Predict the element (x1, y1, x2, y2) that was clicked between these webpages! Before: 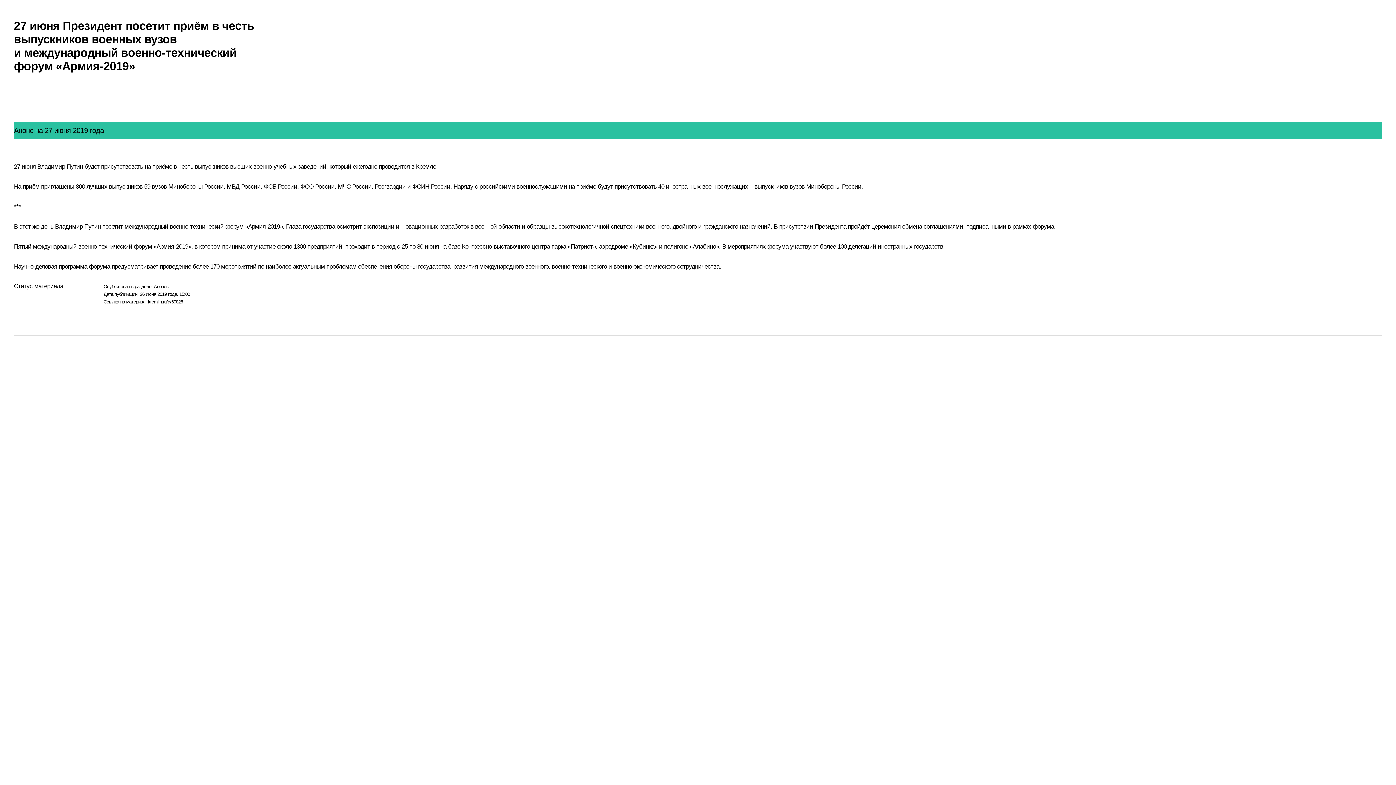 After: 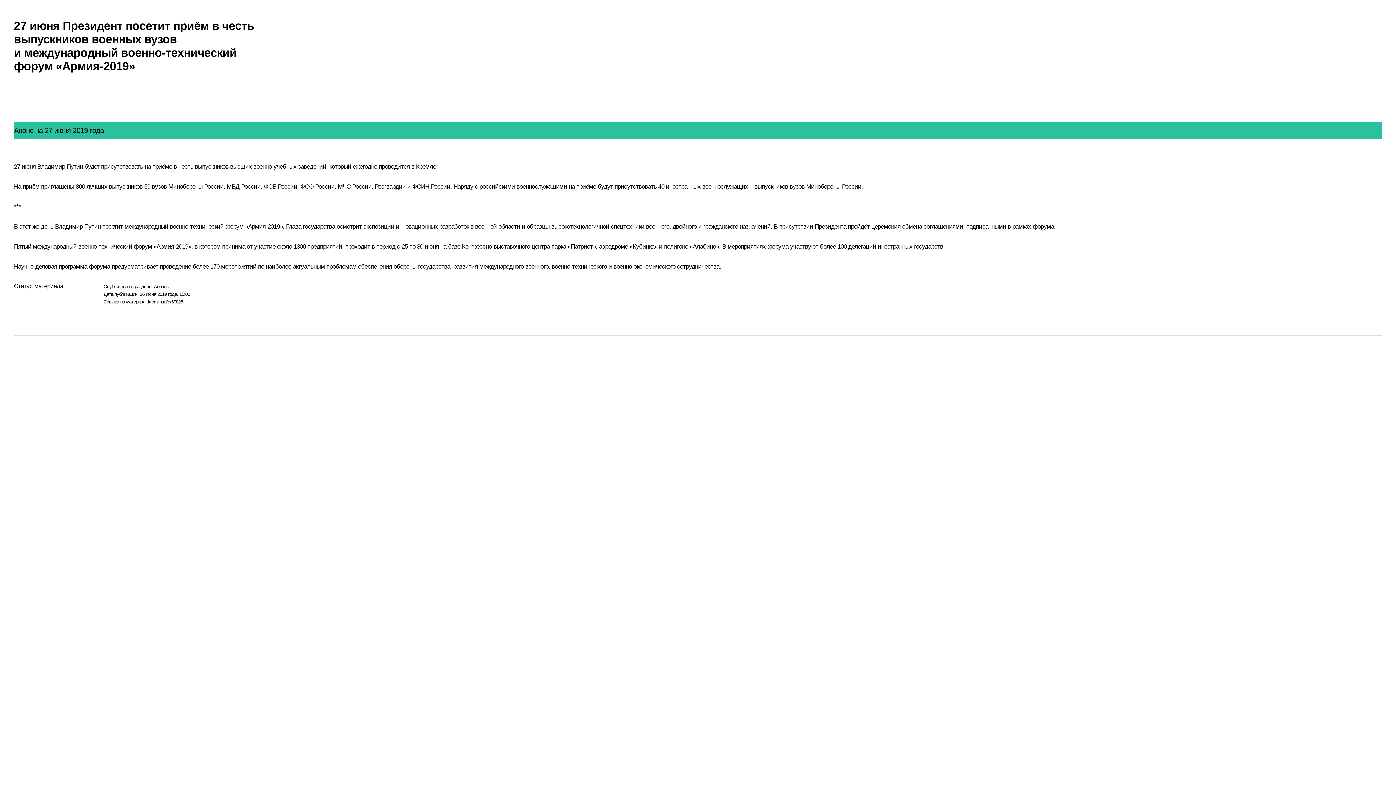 Action: bbox: (14, 21, 41, 51) label: Перейти на сайт посвященный 80 летию победы